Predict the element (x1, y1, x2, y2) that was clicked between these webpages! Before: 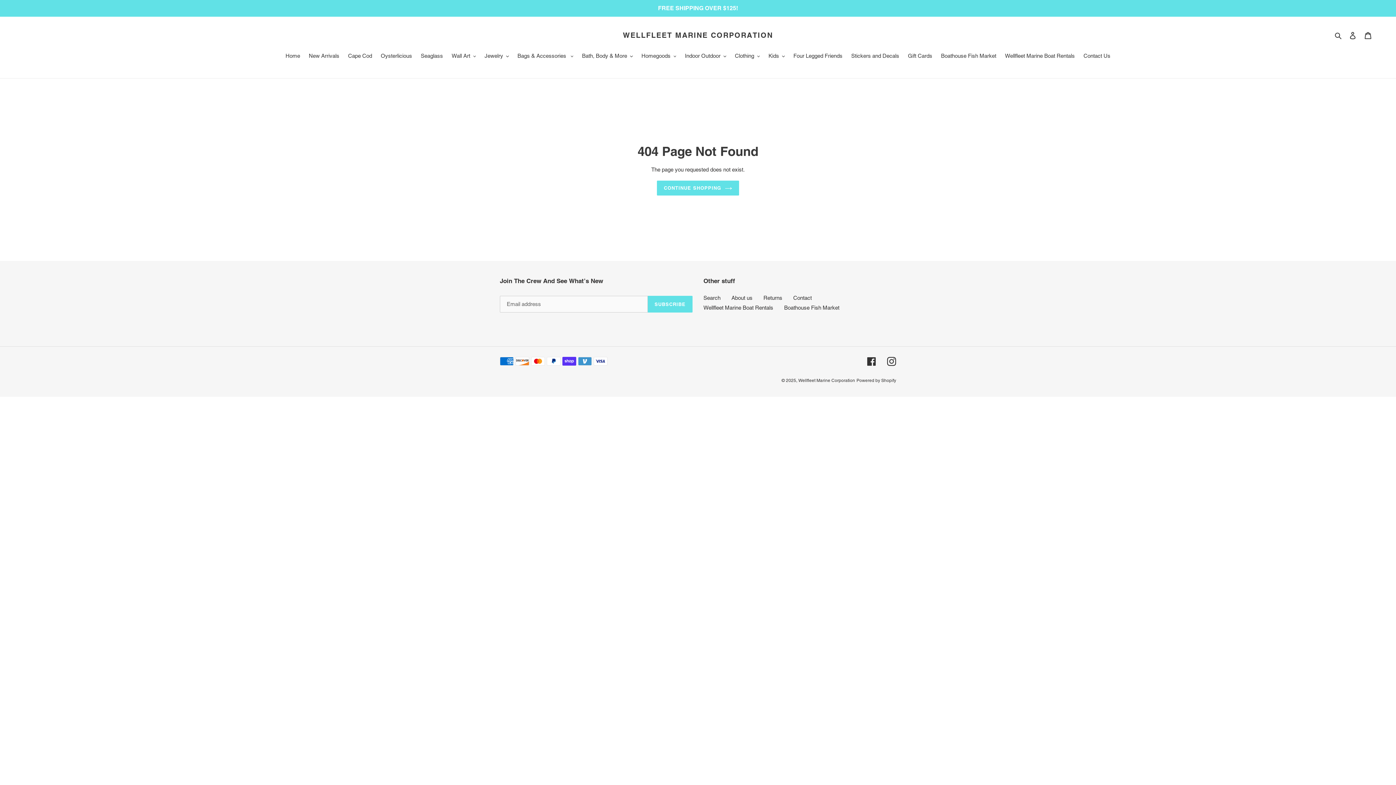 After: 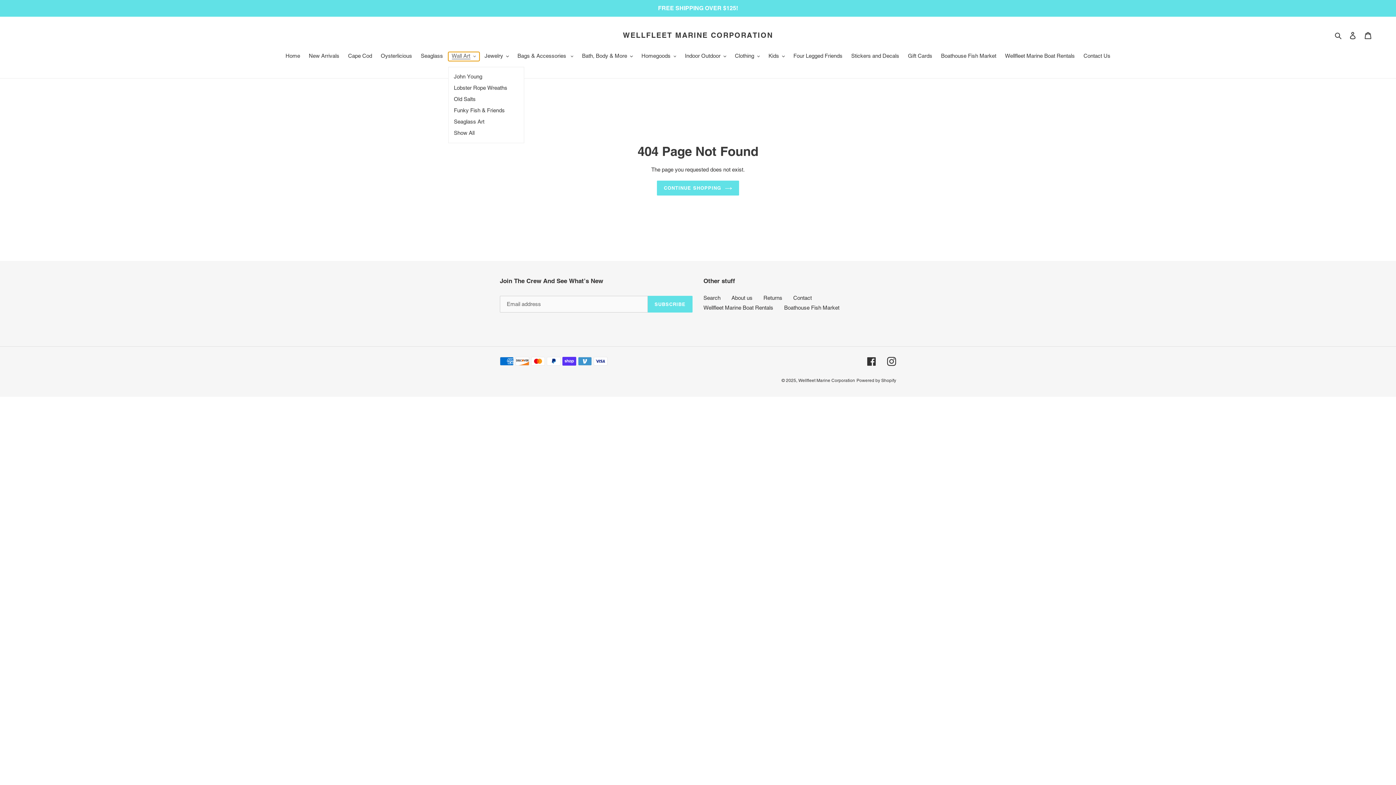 Action: bbox: (448, 52, 479, 61) label: Wall Art